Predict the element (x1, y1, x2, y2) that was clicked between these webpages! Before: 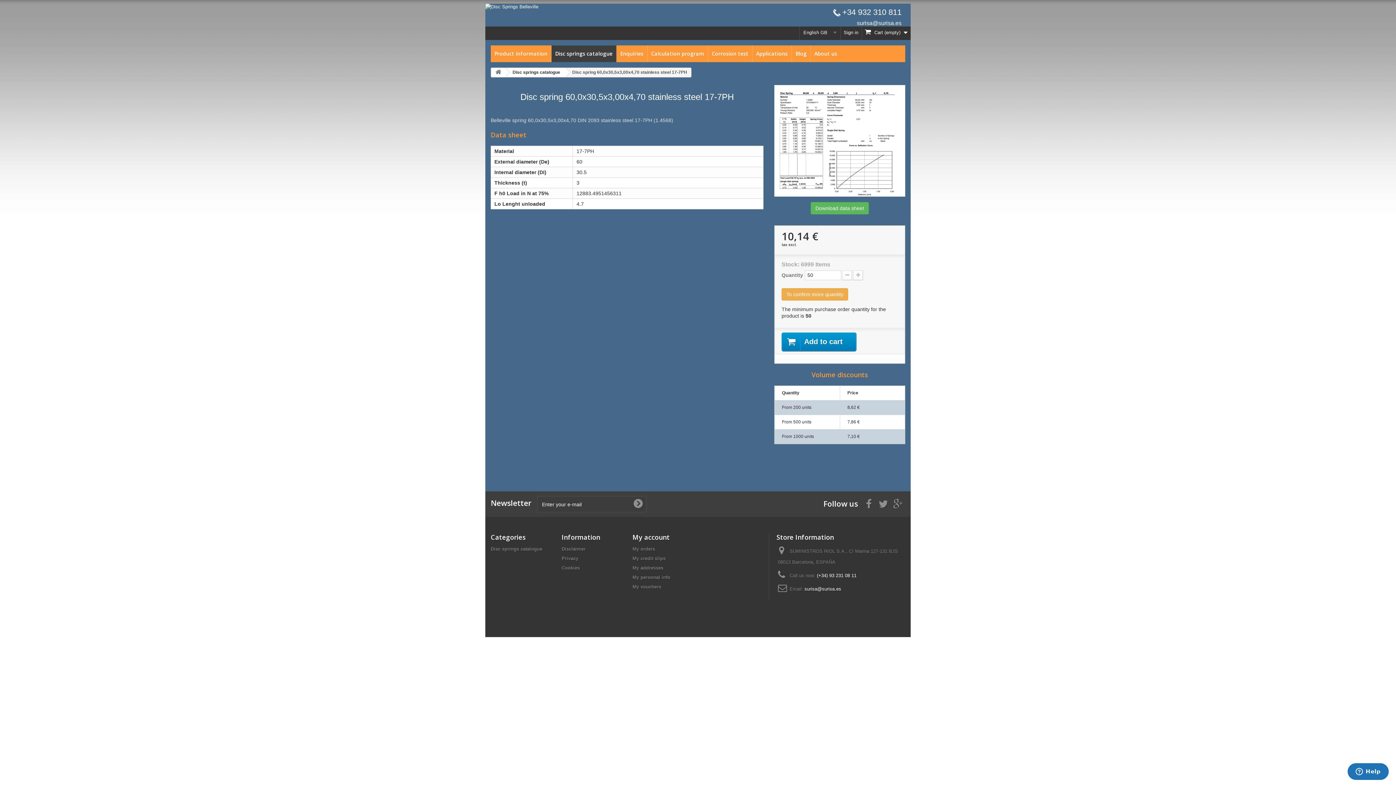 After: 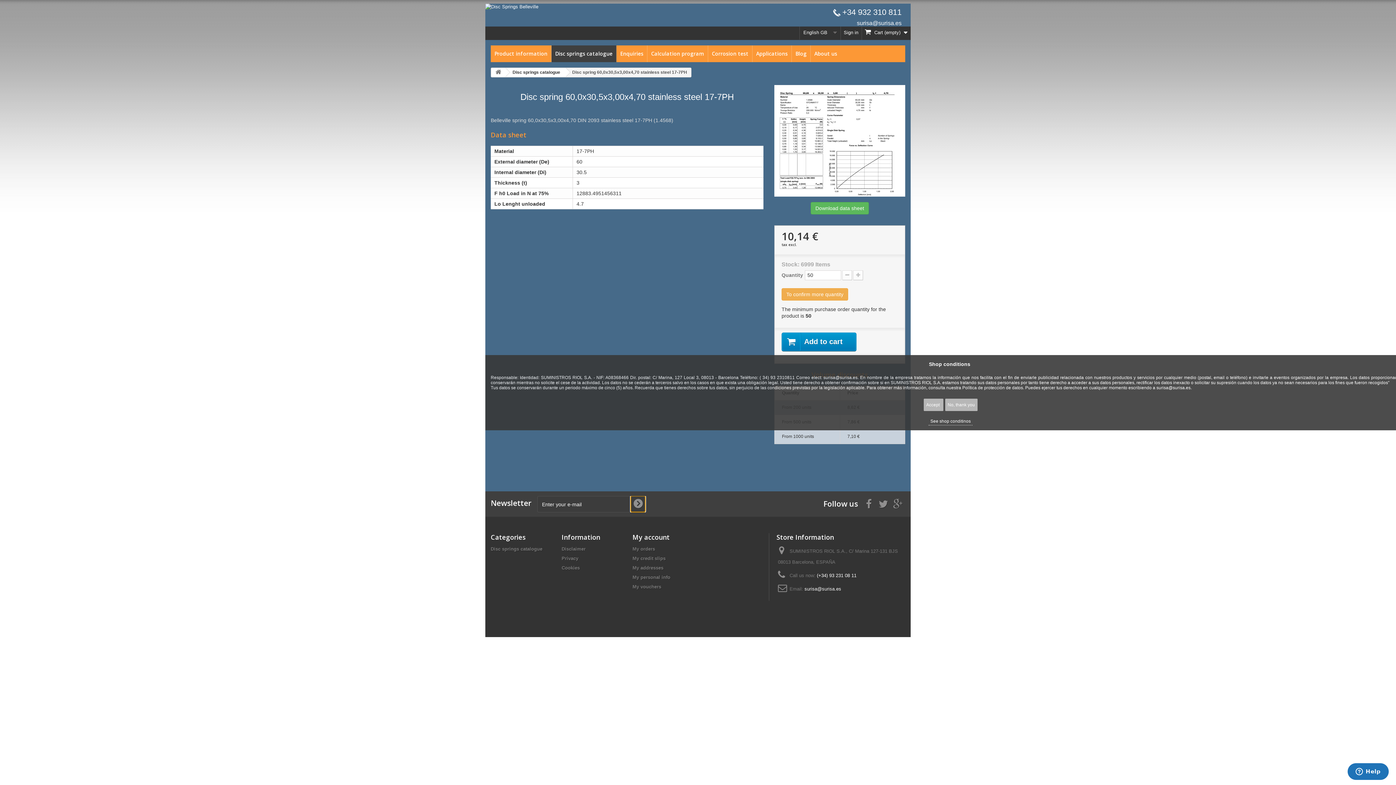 Action: bbox: (630, 496, 645, 512)